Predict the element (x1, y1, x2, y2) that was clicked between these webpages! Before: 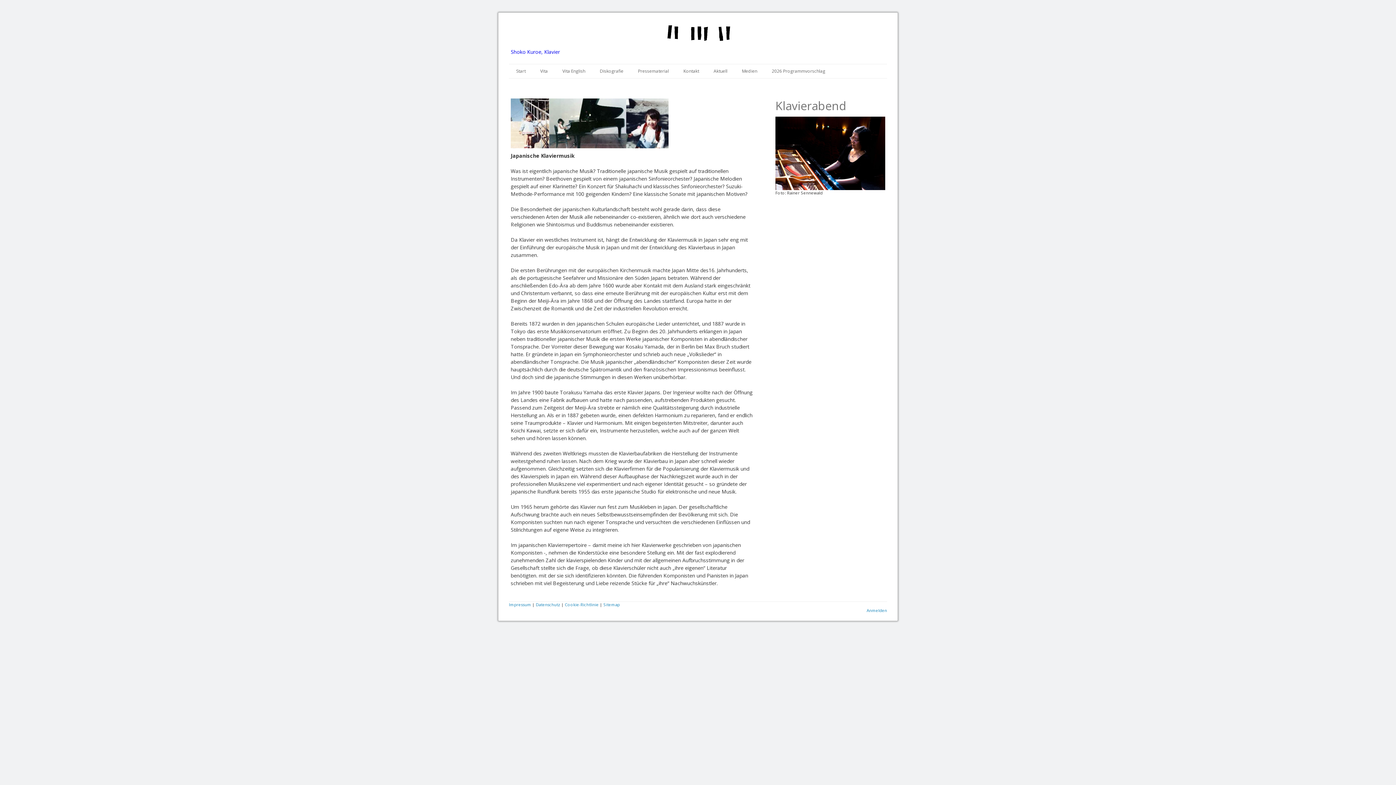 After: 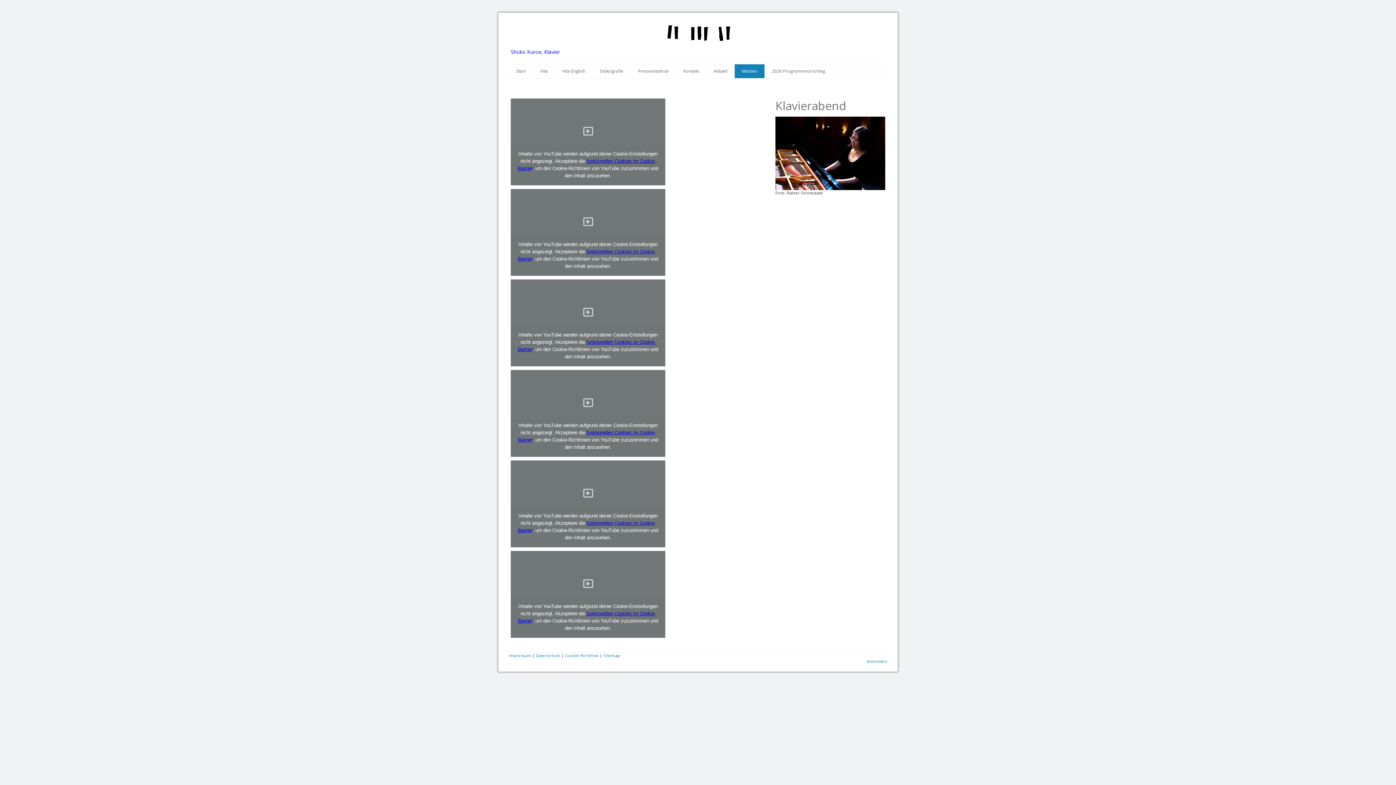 Action: label: Medien bbox: (734, 64, 764, 78)